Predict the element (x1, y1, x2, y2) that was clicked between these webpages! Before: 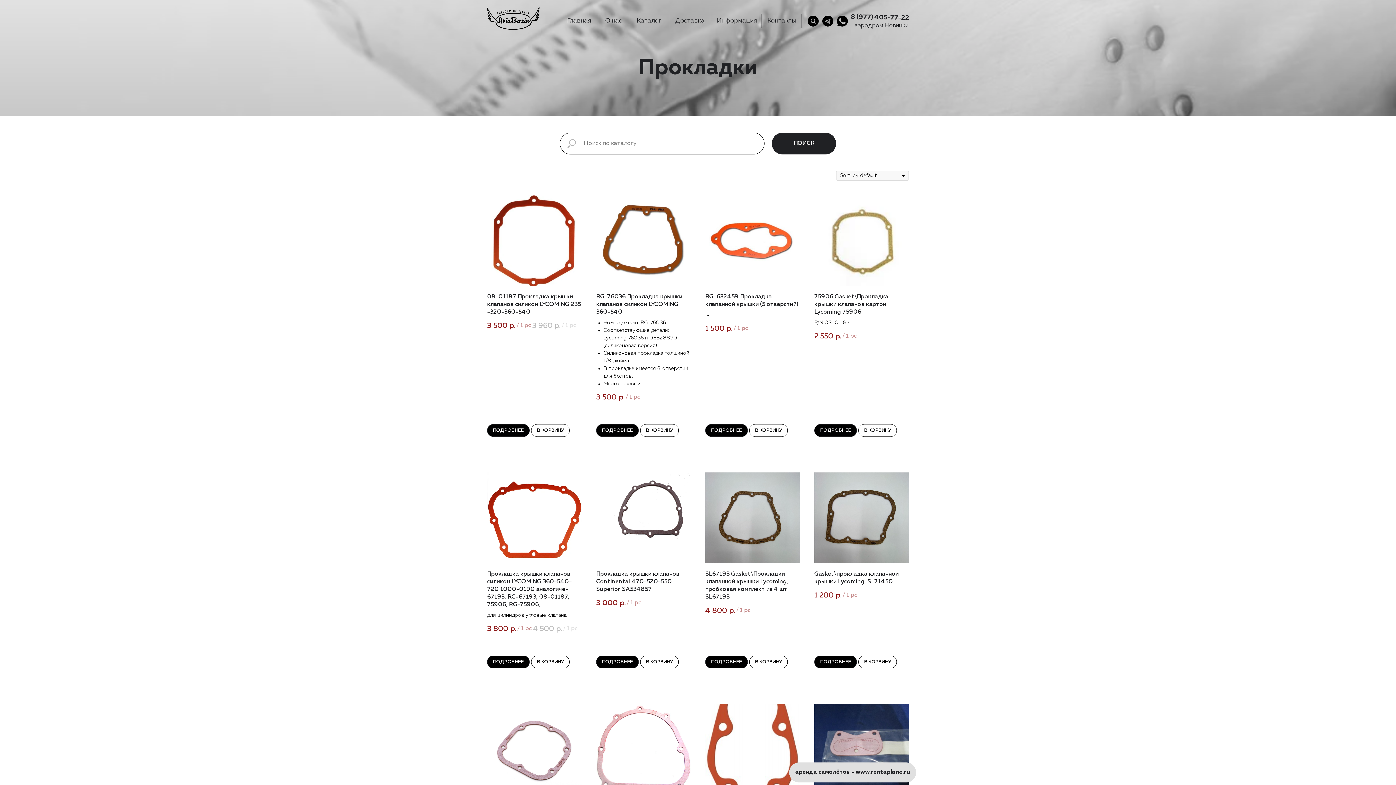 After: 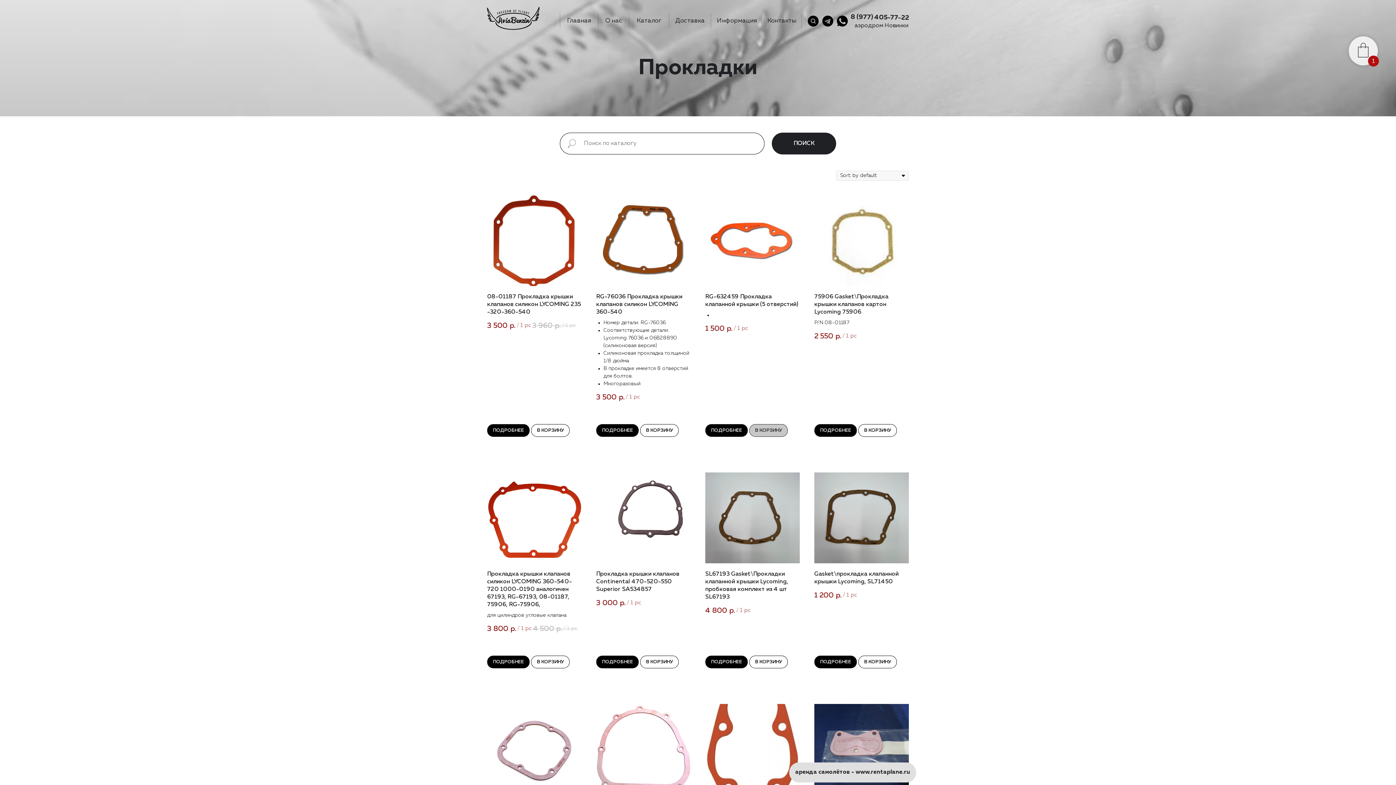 Action: label: В КОРЗИНУ bbox: (749, 424, 788, 437)